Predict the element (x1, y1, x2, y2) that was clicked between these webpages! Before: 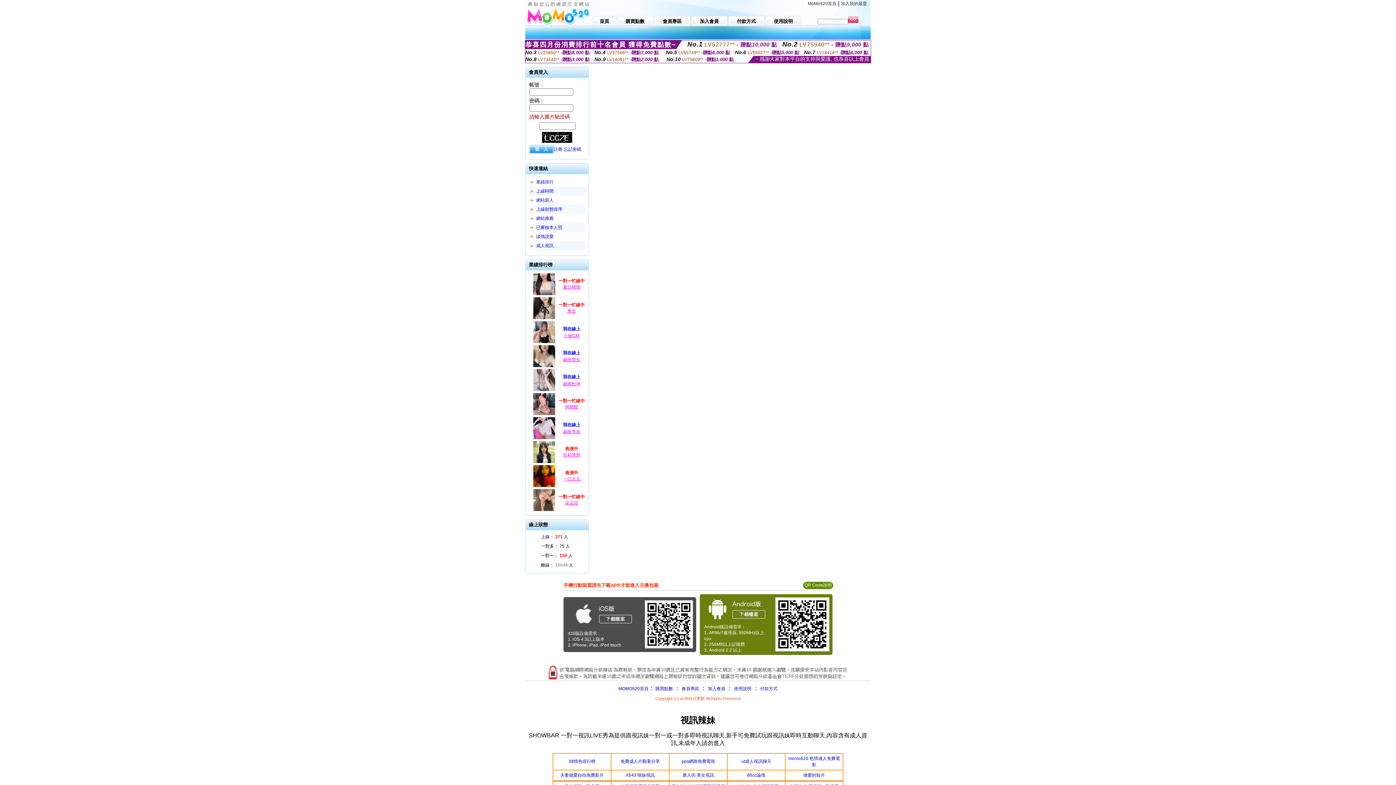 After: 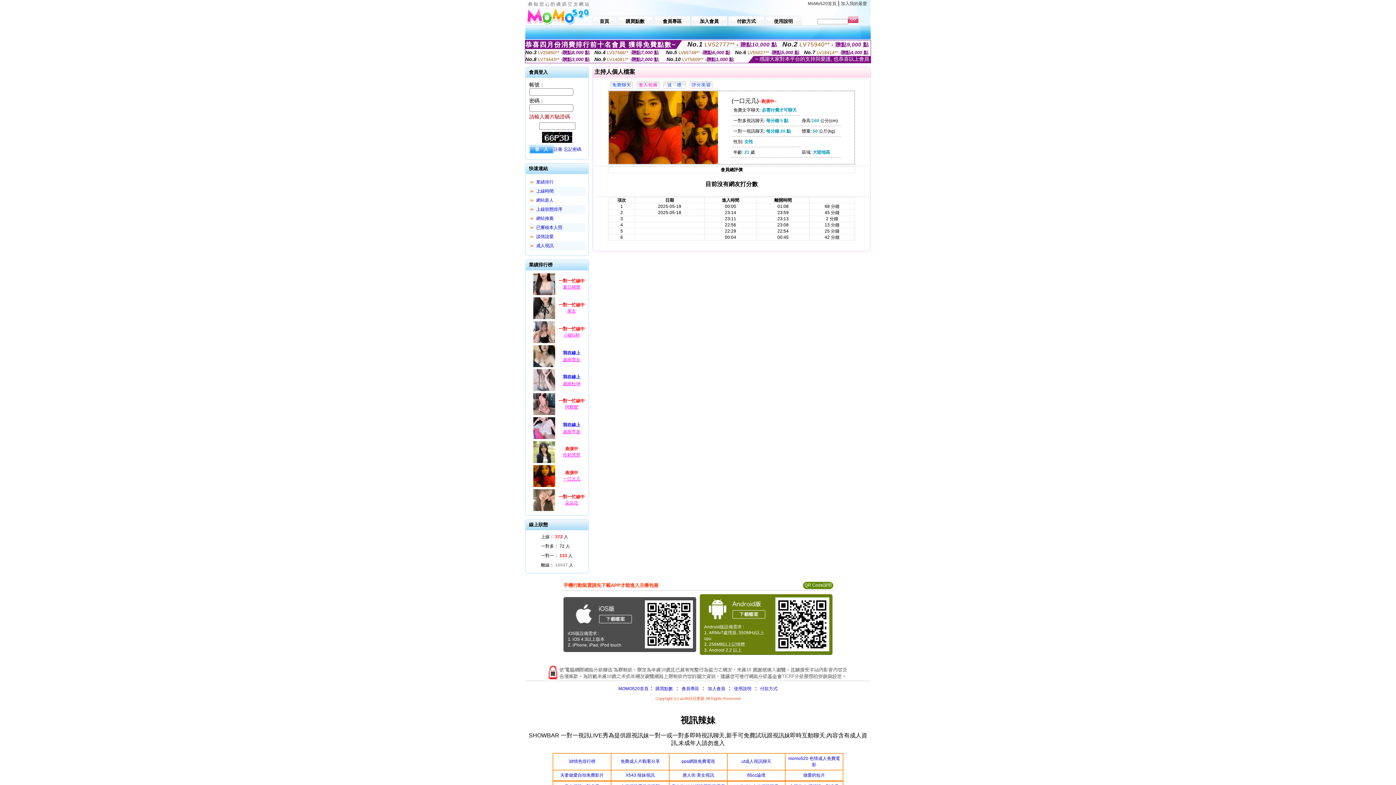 Action: bbox: (532, 484, 556, 489)